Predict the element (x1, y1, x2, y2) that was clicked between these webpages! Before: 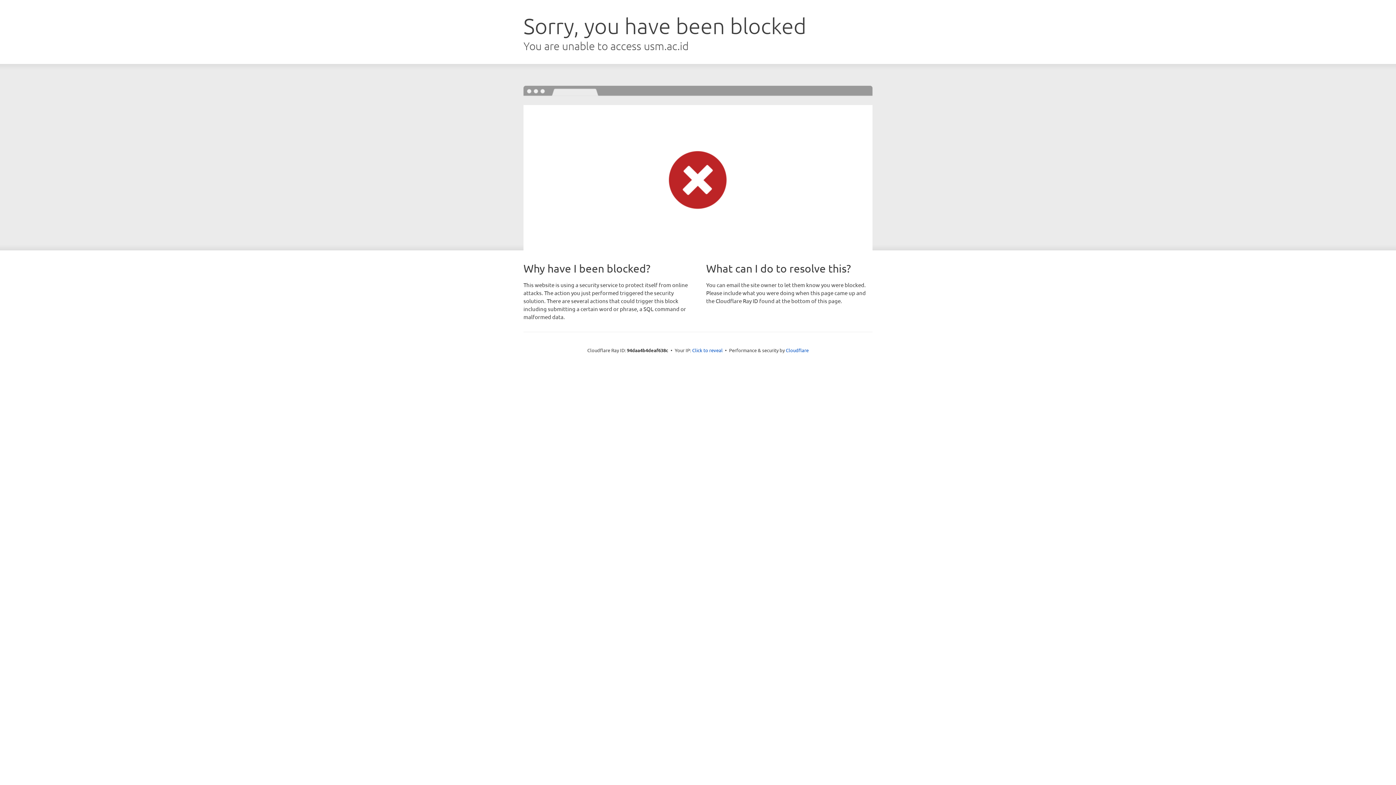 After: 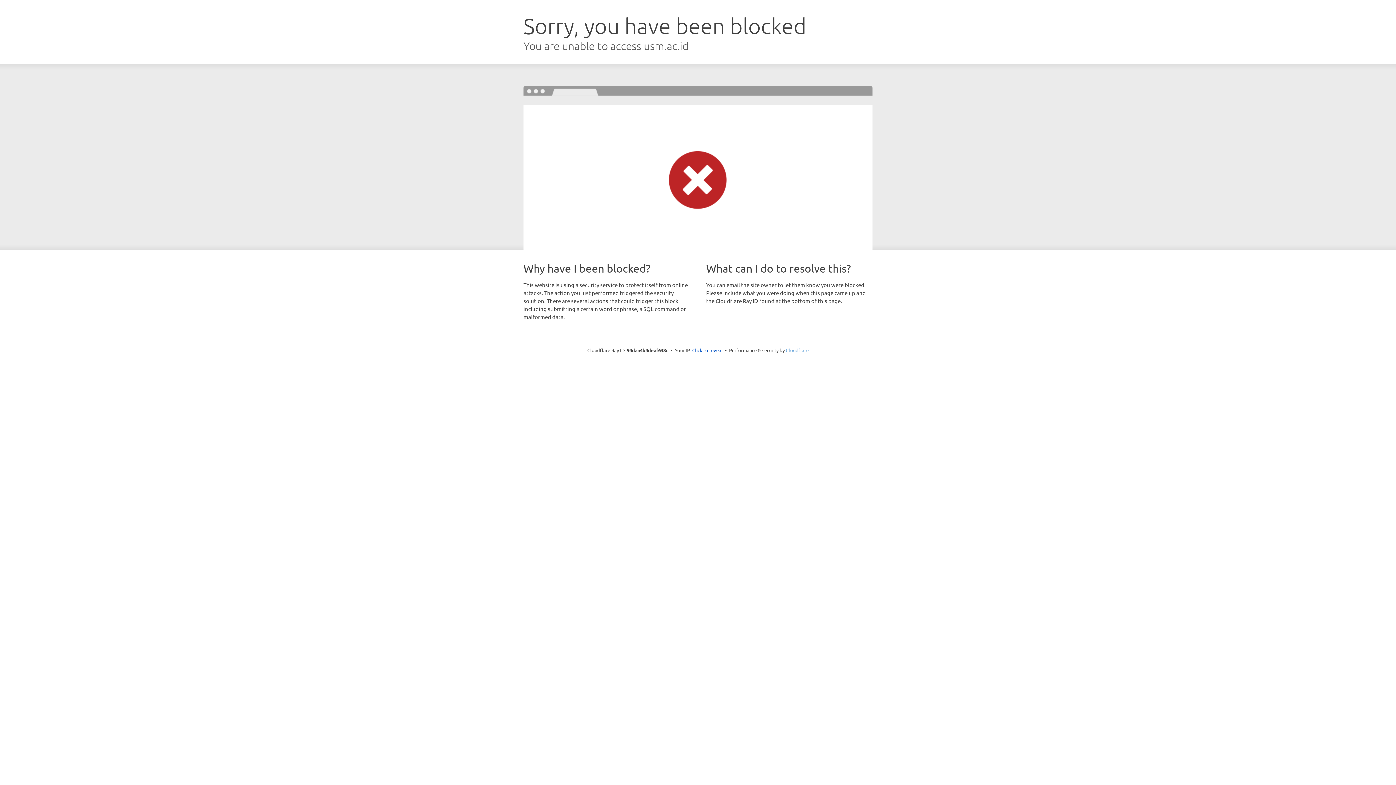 Action: bbox: (786, 347, 808, 353) label: Cloudflare